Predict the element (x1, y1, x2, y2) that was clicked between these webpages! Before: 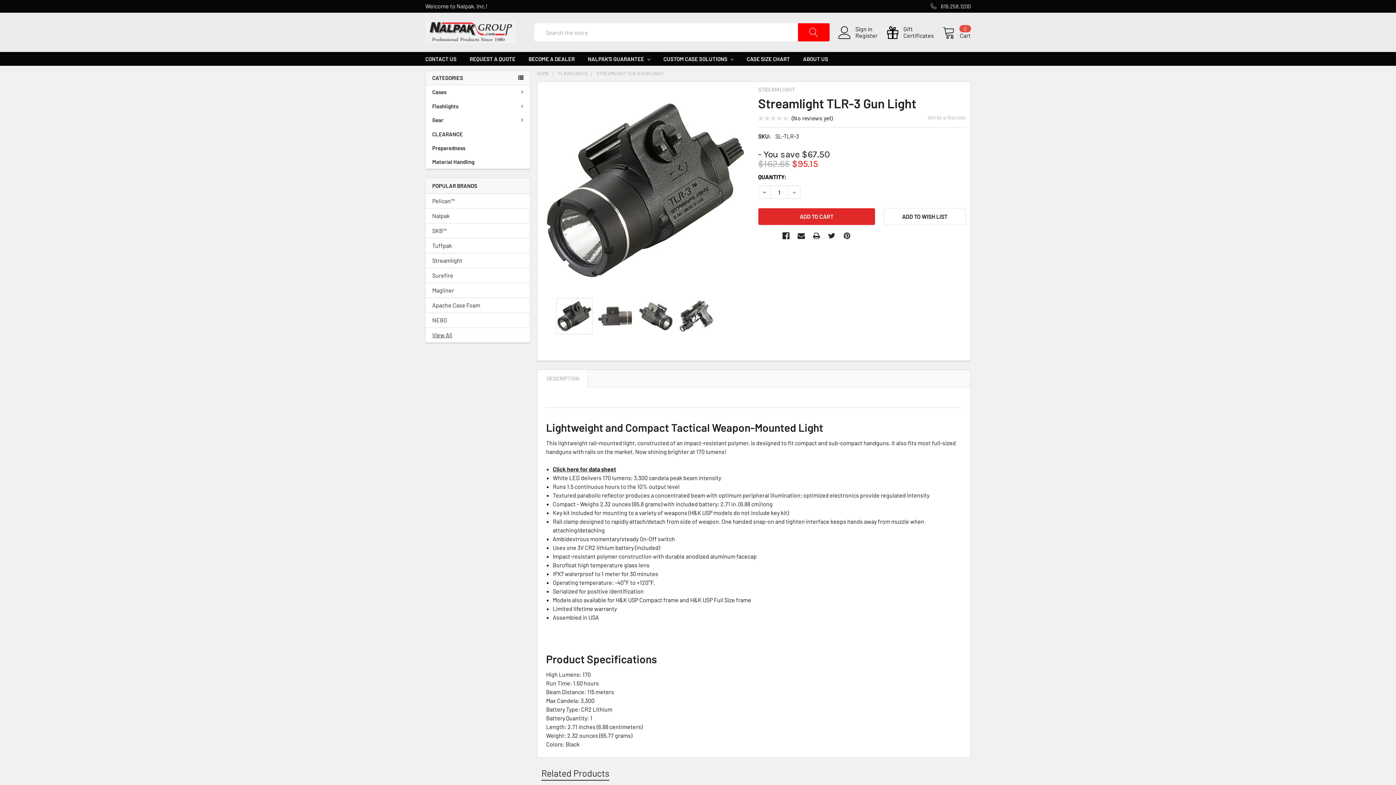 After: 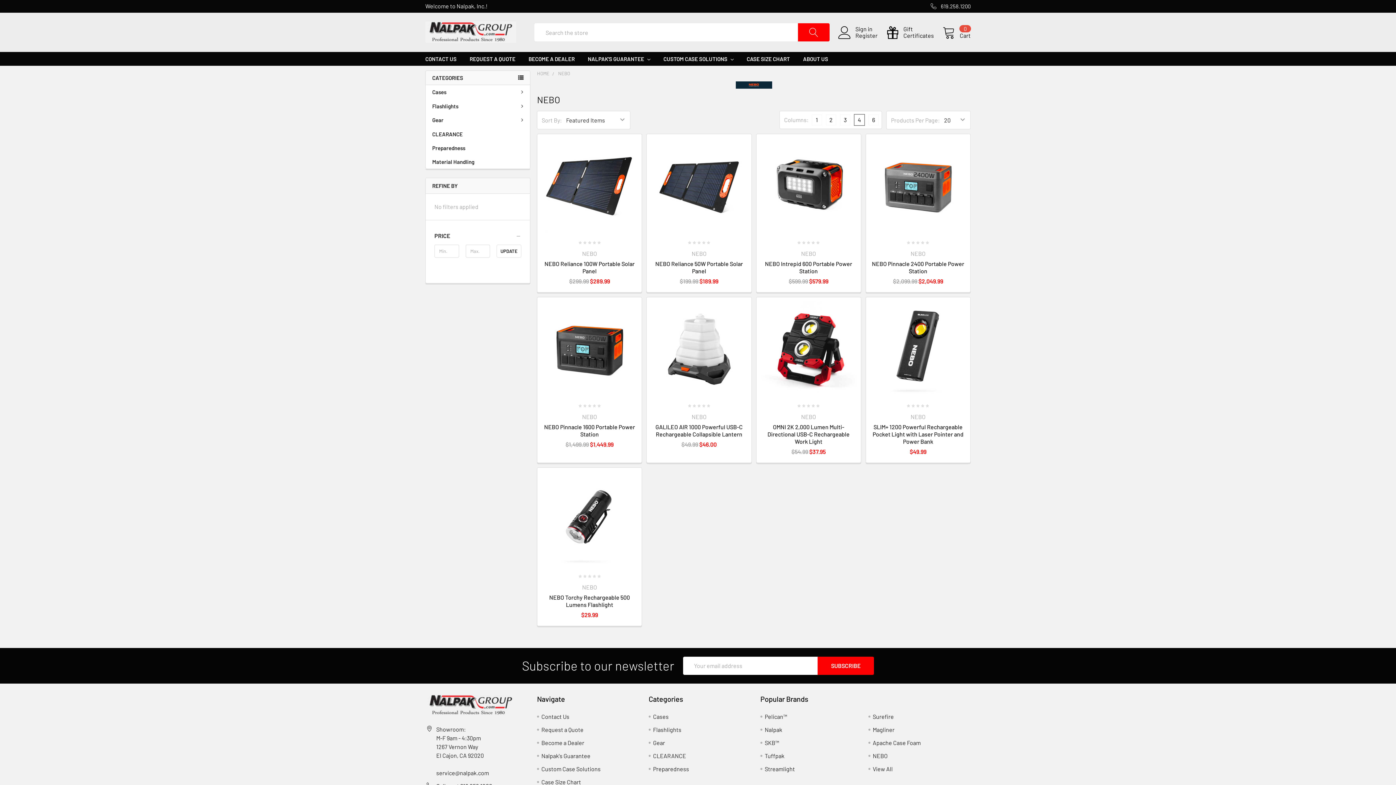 Action: label: NEBO bbox: (432, 315, 523, 324)